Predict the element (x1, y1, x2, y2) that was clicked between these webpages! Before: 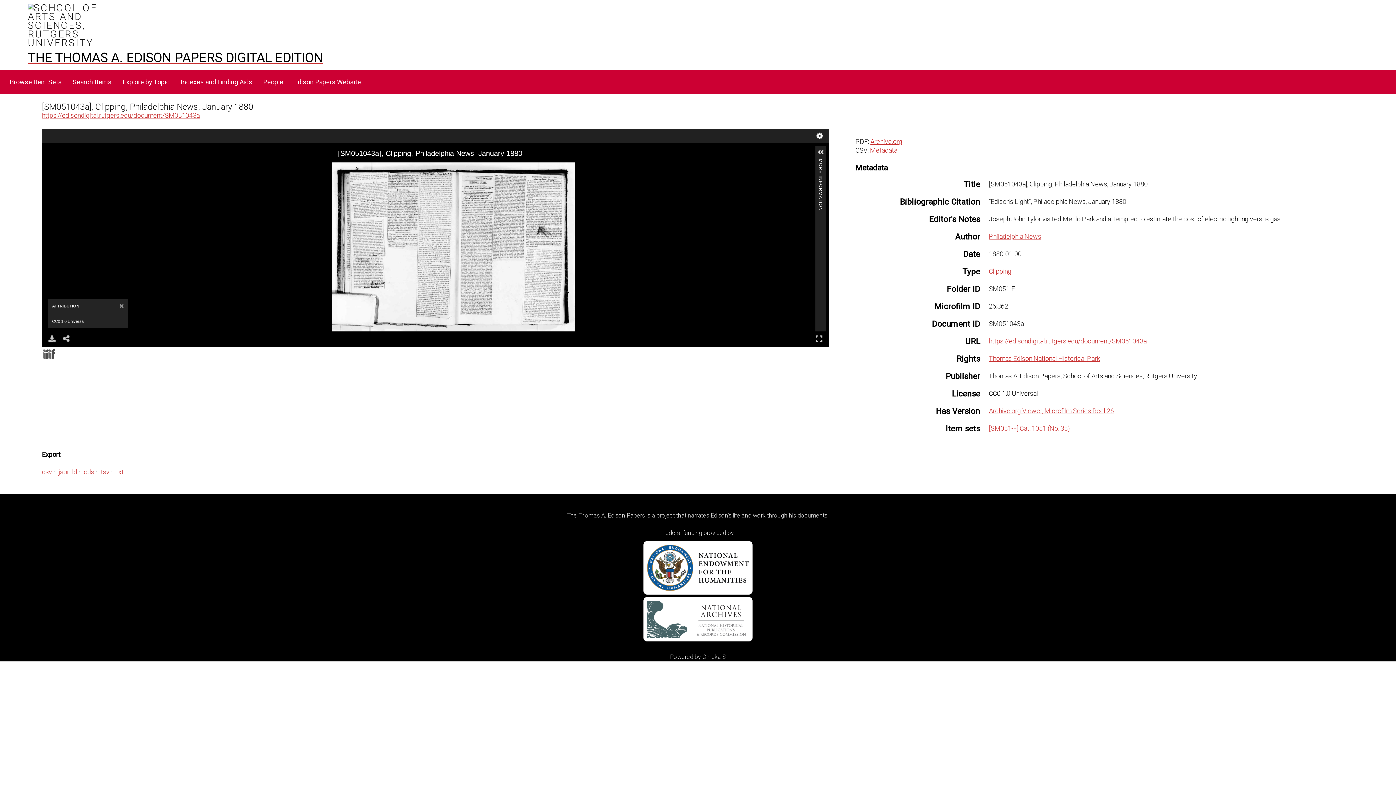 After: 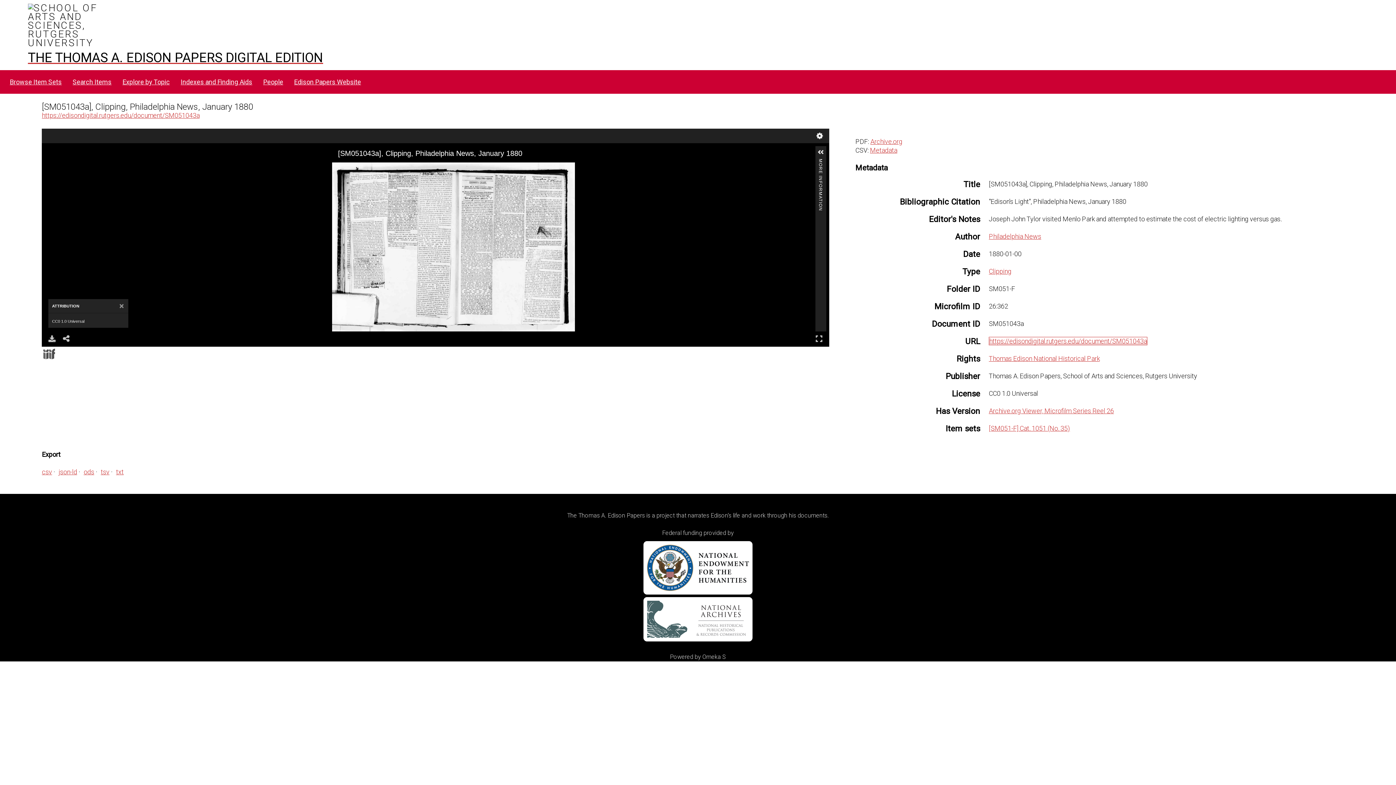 Action: bbox: (989, 337, 1146, 345) label: https://edisondigital.rutgers.edu/document/SM051043a